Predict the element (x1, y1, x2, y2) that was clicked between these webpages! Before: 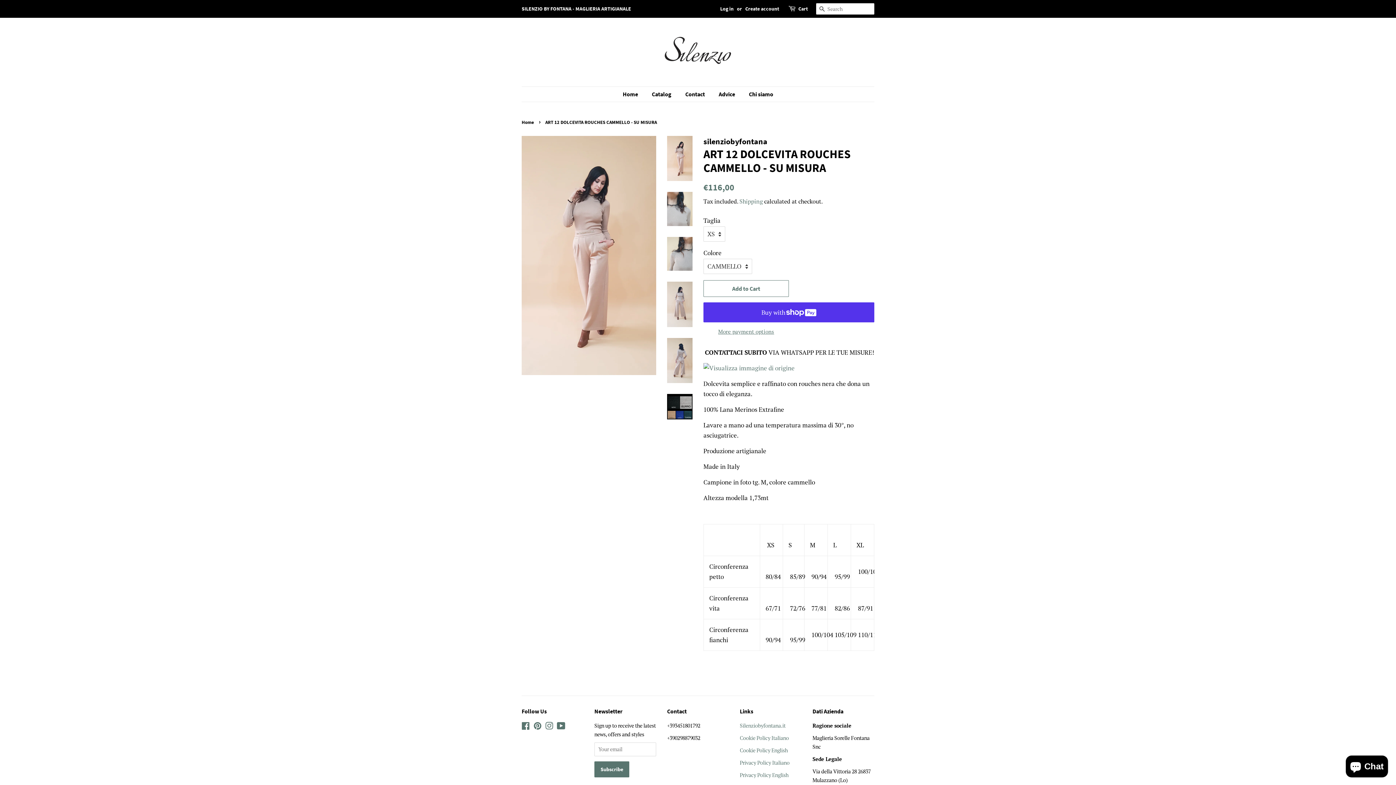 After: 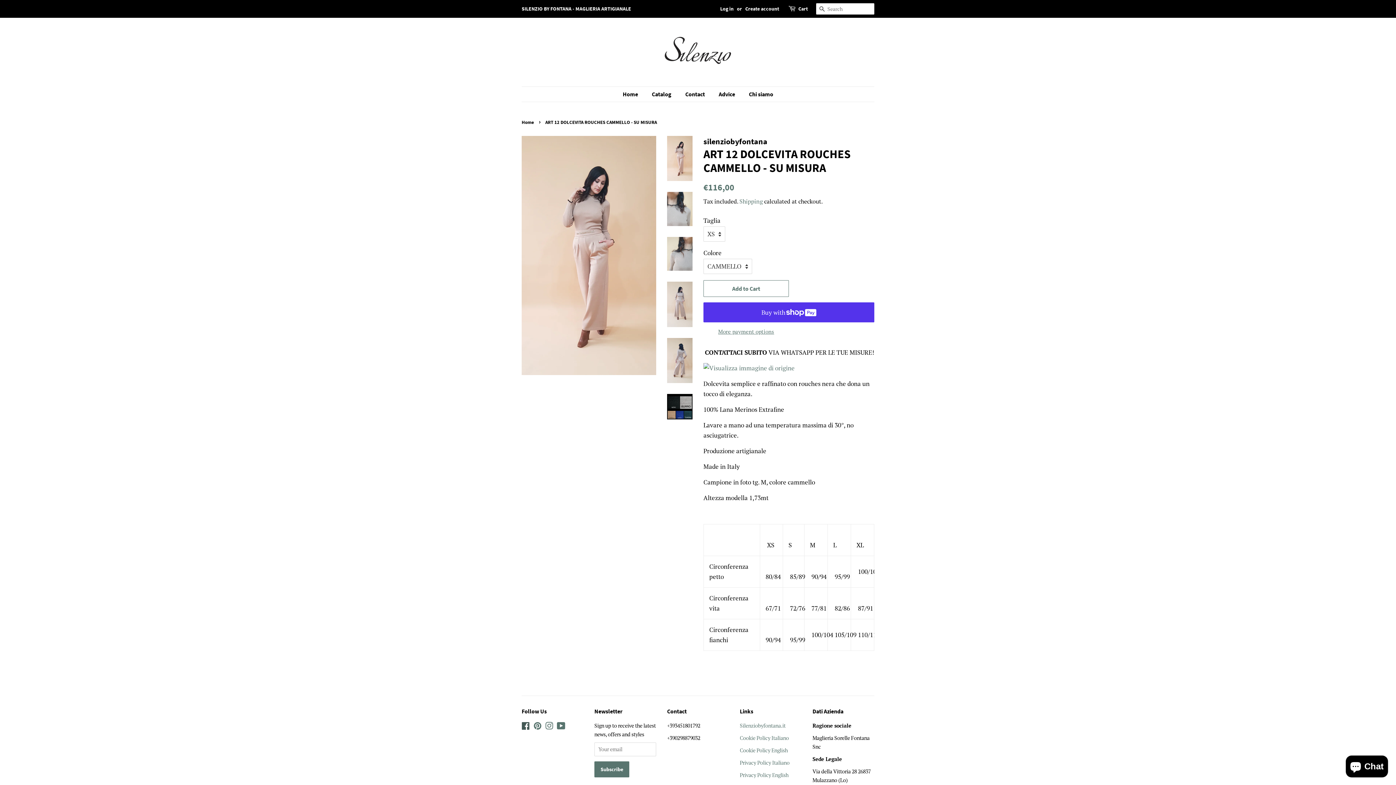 Action: bbox: (521, 724, 530, 730) label: Facebook